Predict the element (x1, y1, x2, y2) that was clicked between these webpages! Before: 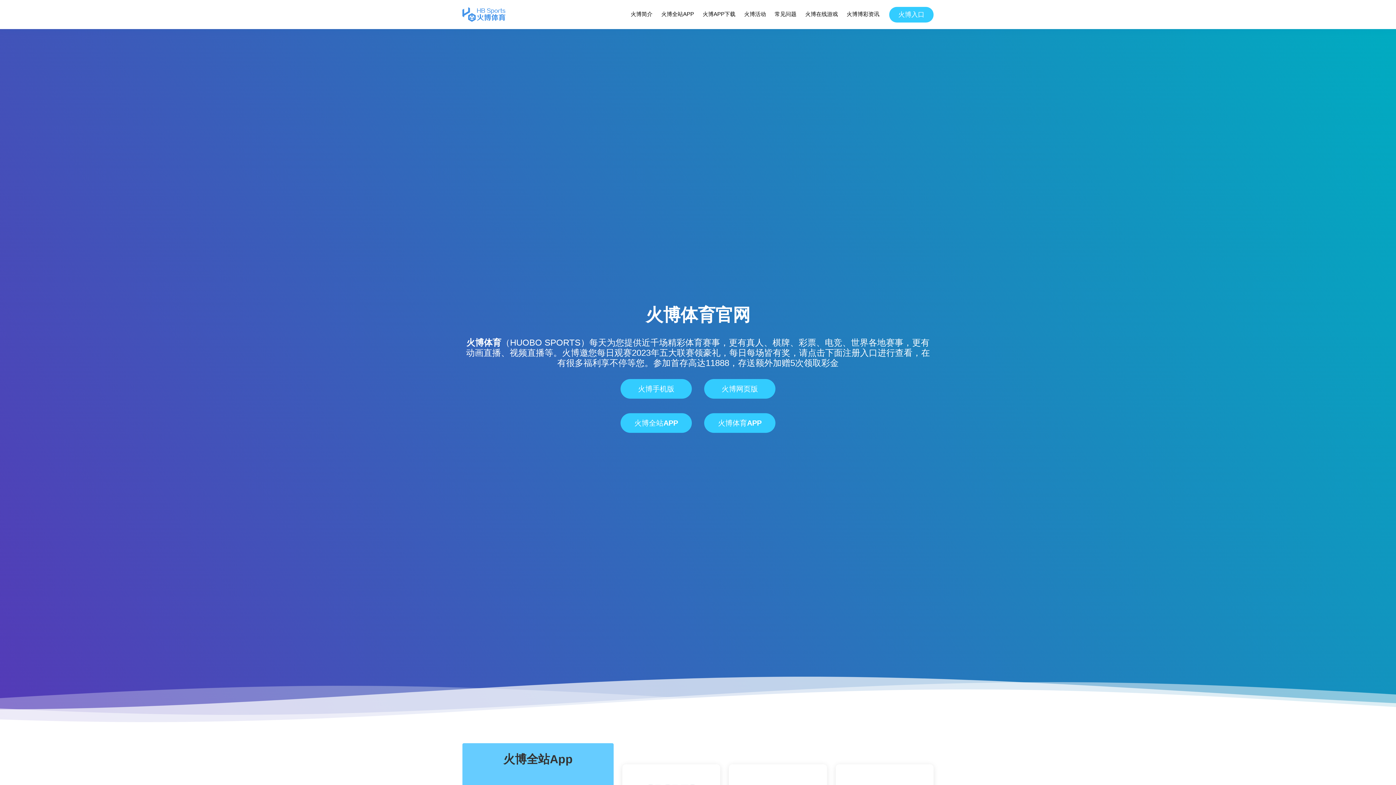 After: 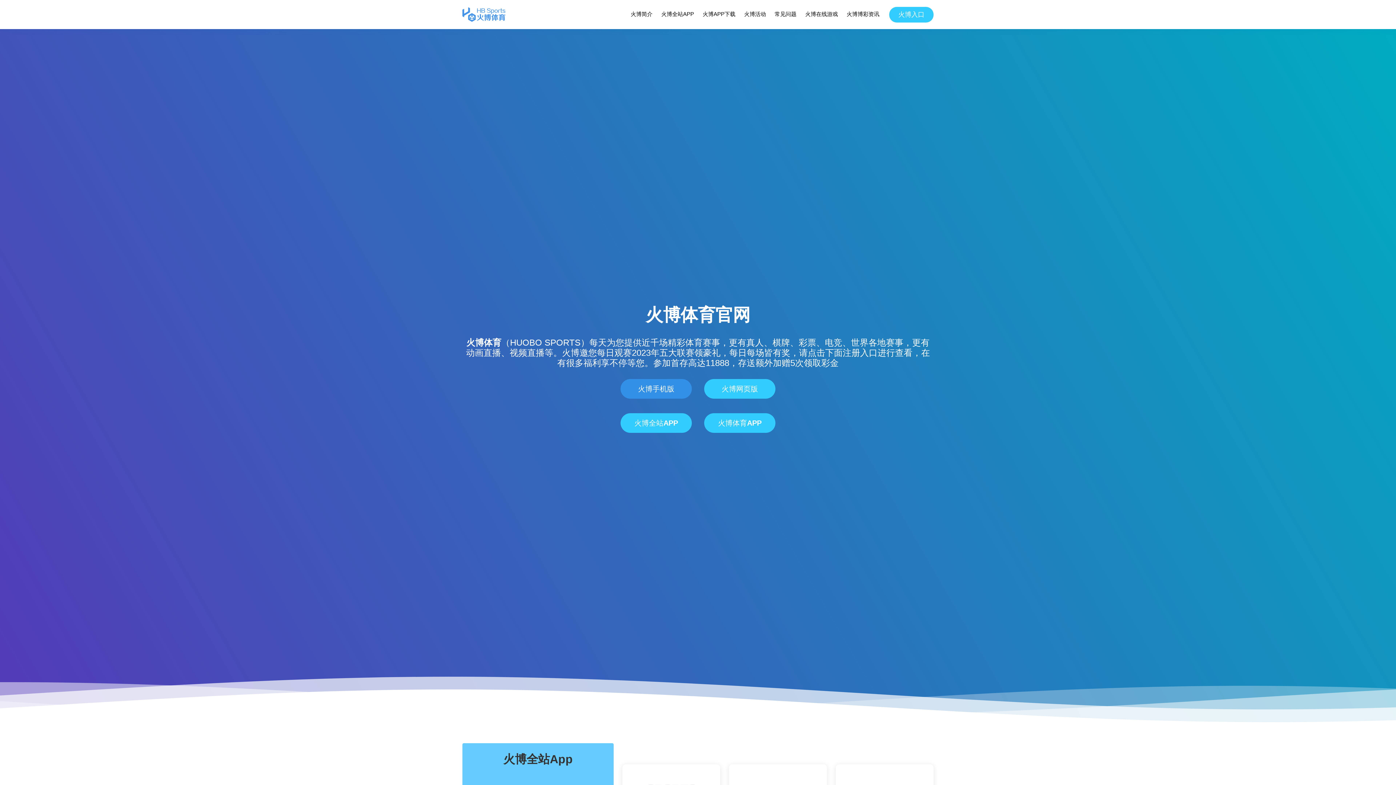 Action: bbox: (620, 379, 692, 398) label: 火博手机版